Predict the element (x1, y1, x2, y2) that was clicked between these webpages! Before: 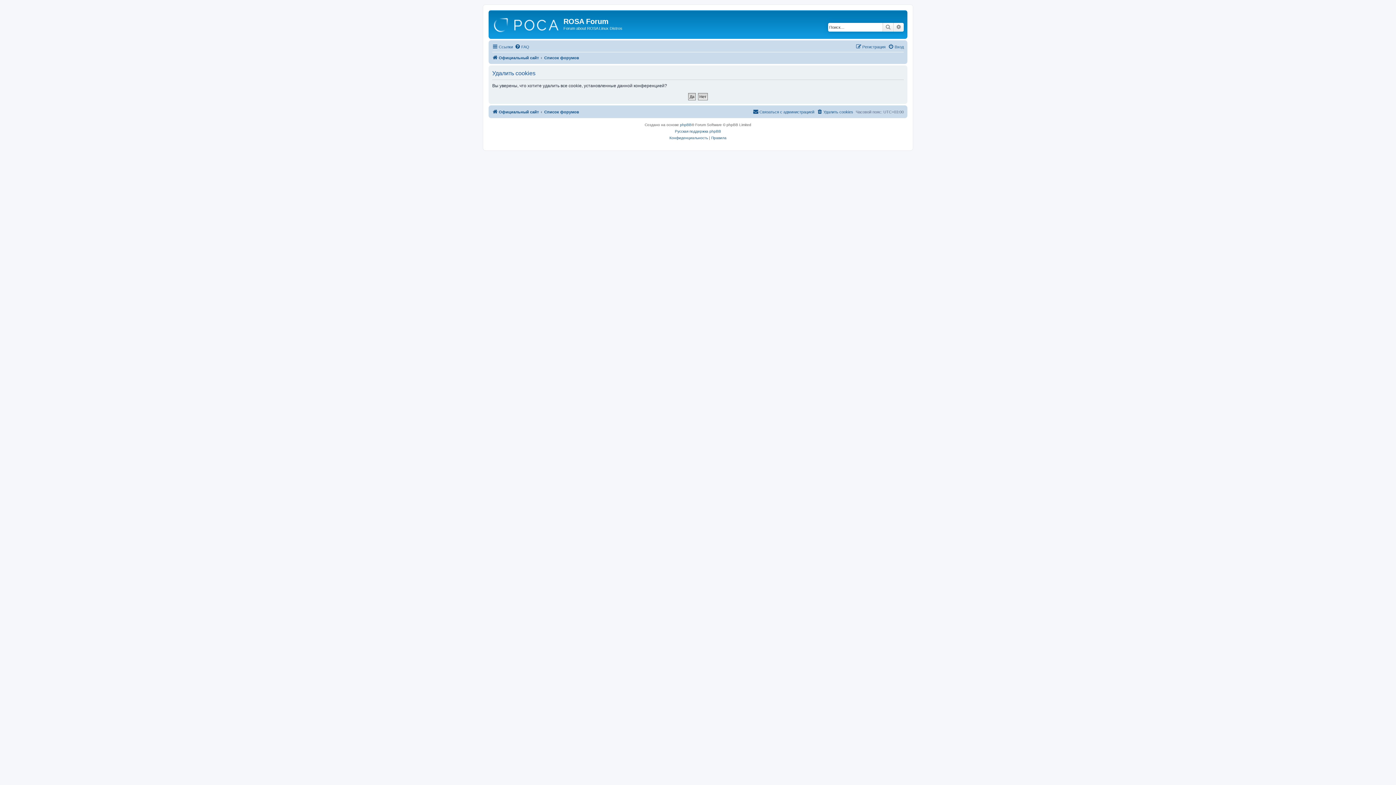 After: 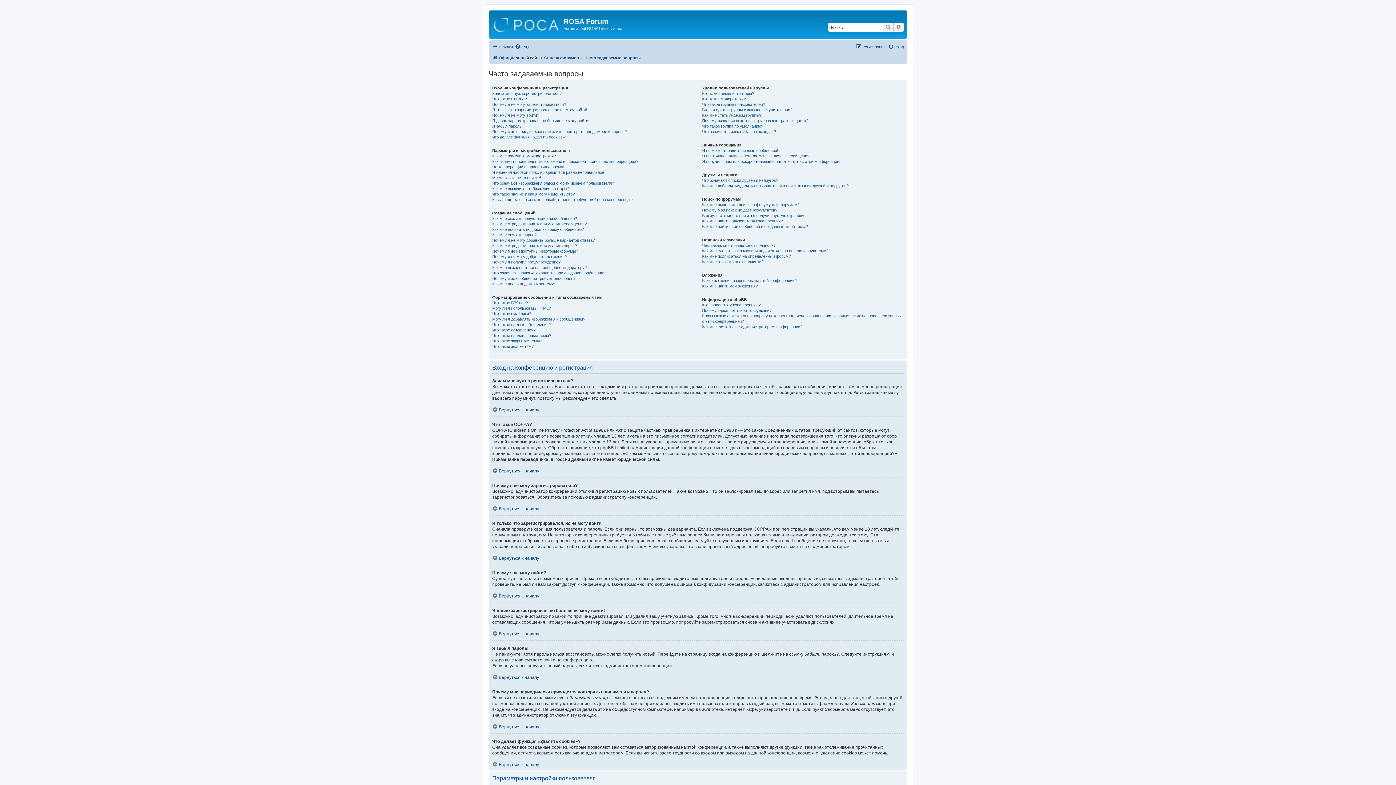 Action: label: FAQ bbox: (514, 42, 529, 51)